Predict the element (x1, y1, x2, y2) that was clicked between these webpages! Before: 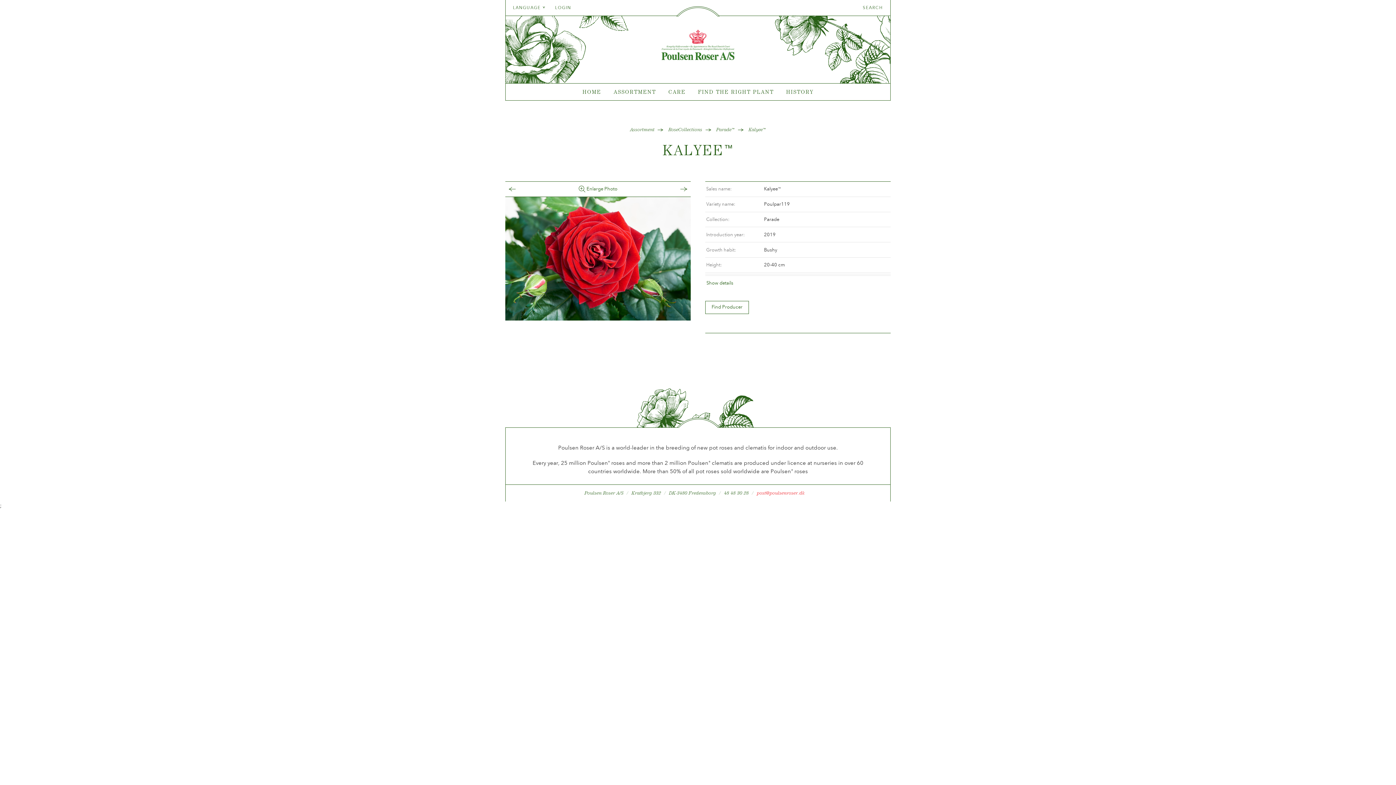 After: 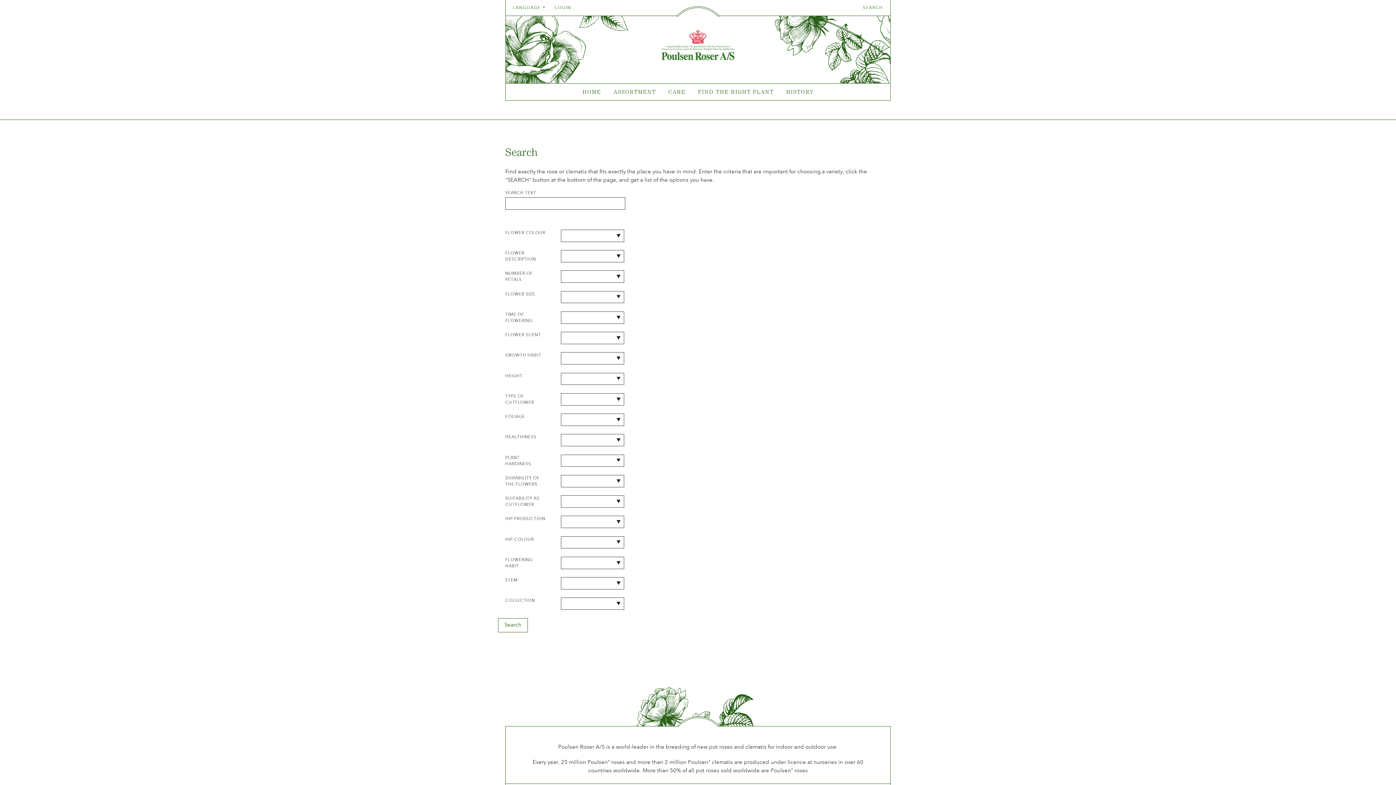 Action: bbox: (863, 0, 883, 15) label: SEARCH